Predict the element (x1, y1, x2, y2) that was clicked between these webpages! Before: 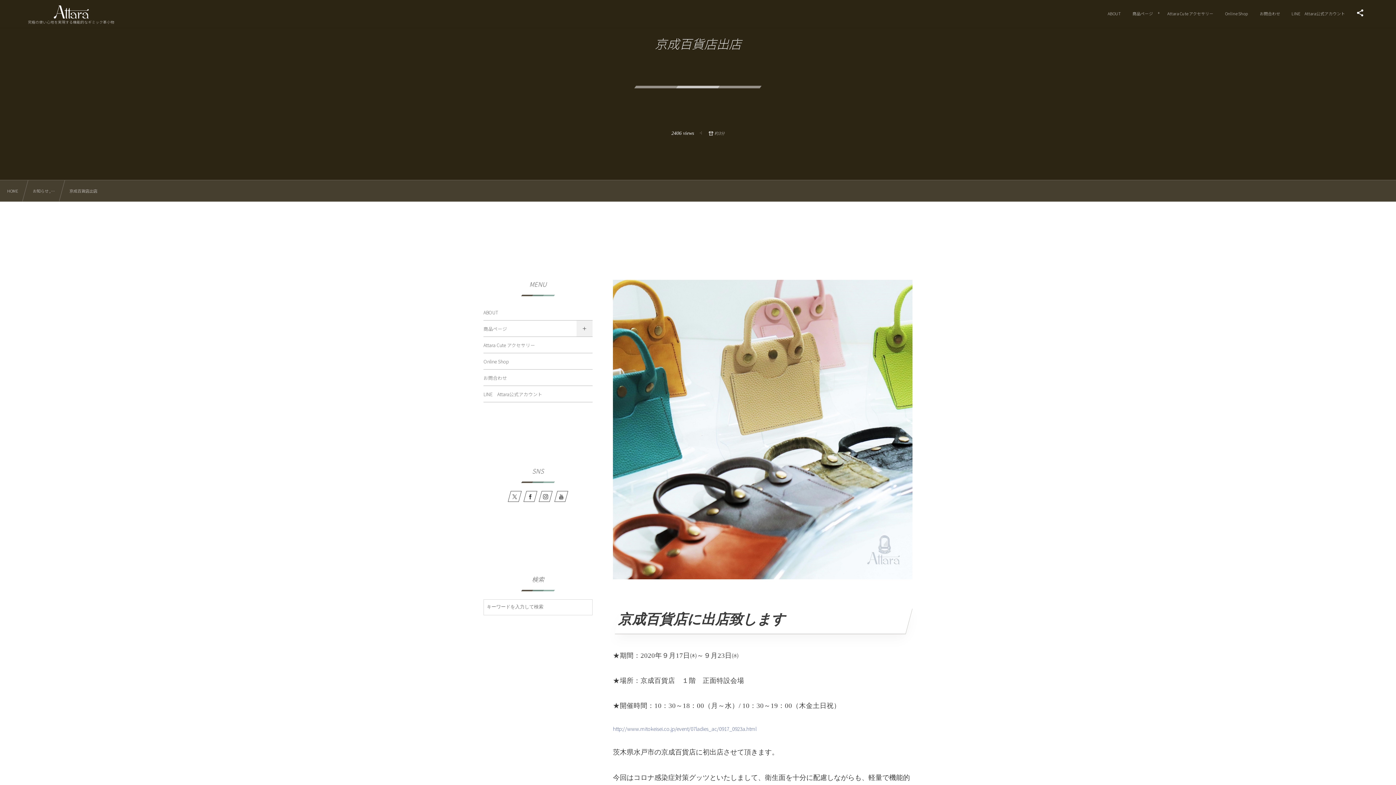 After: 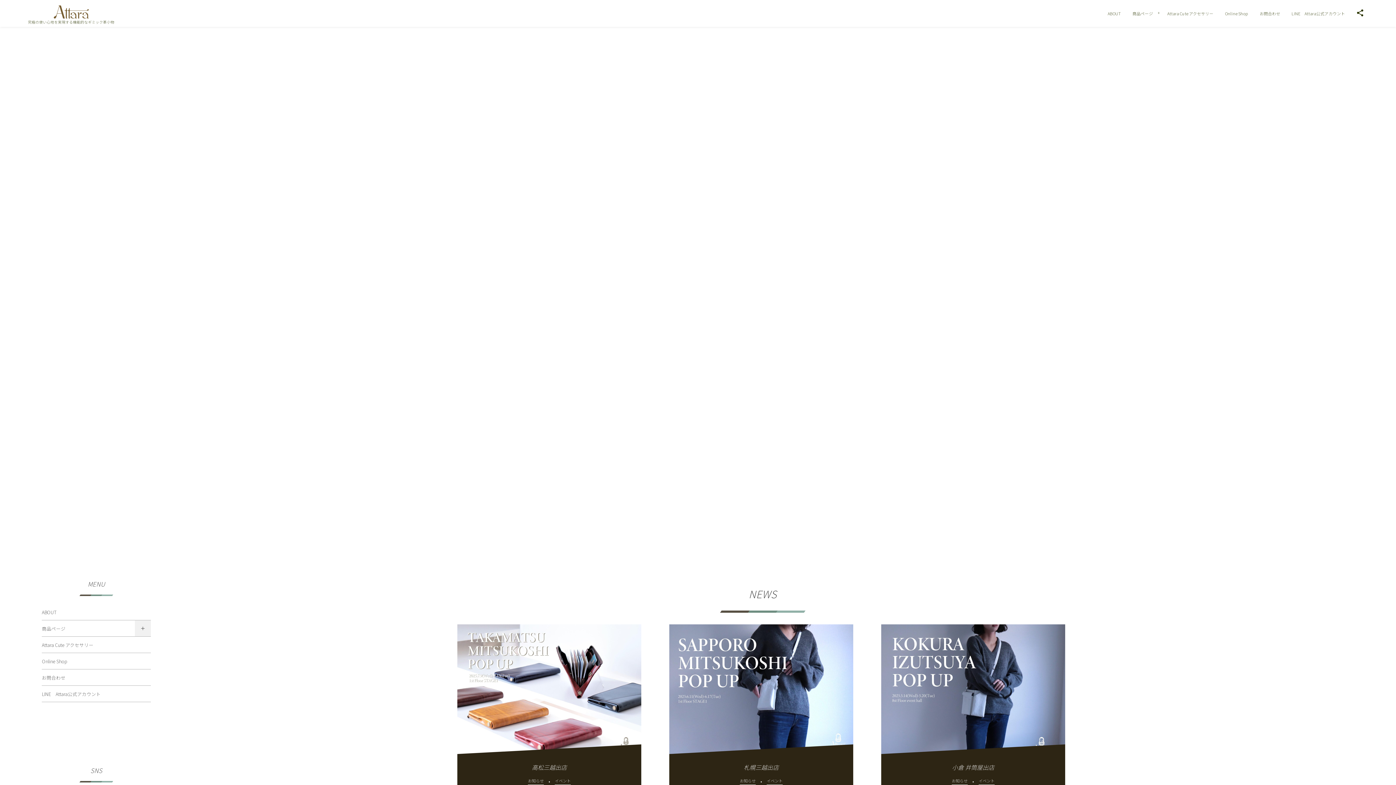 Action: bbox: (7, 187, 18, 194) label: HOME